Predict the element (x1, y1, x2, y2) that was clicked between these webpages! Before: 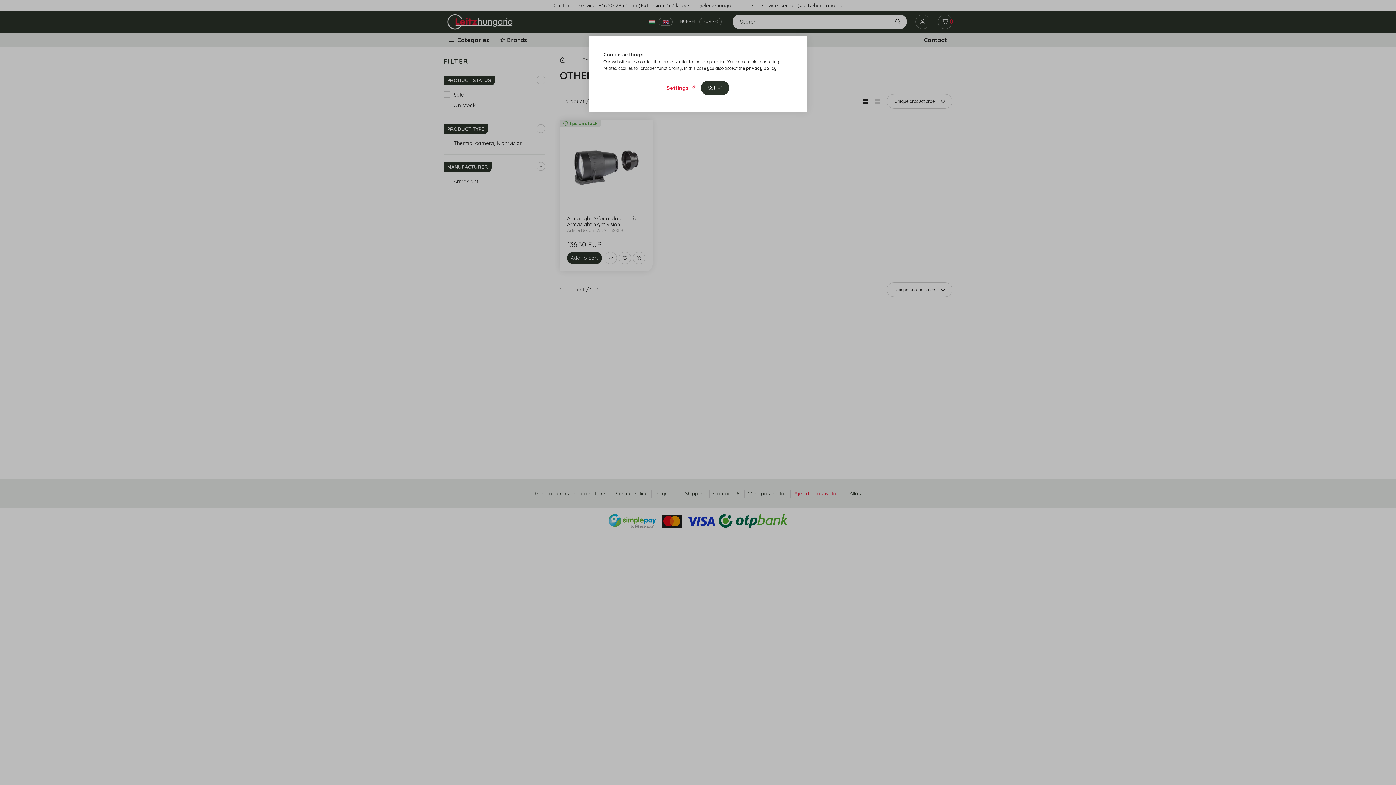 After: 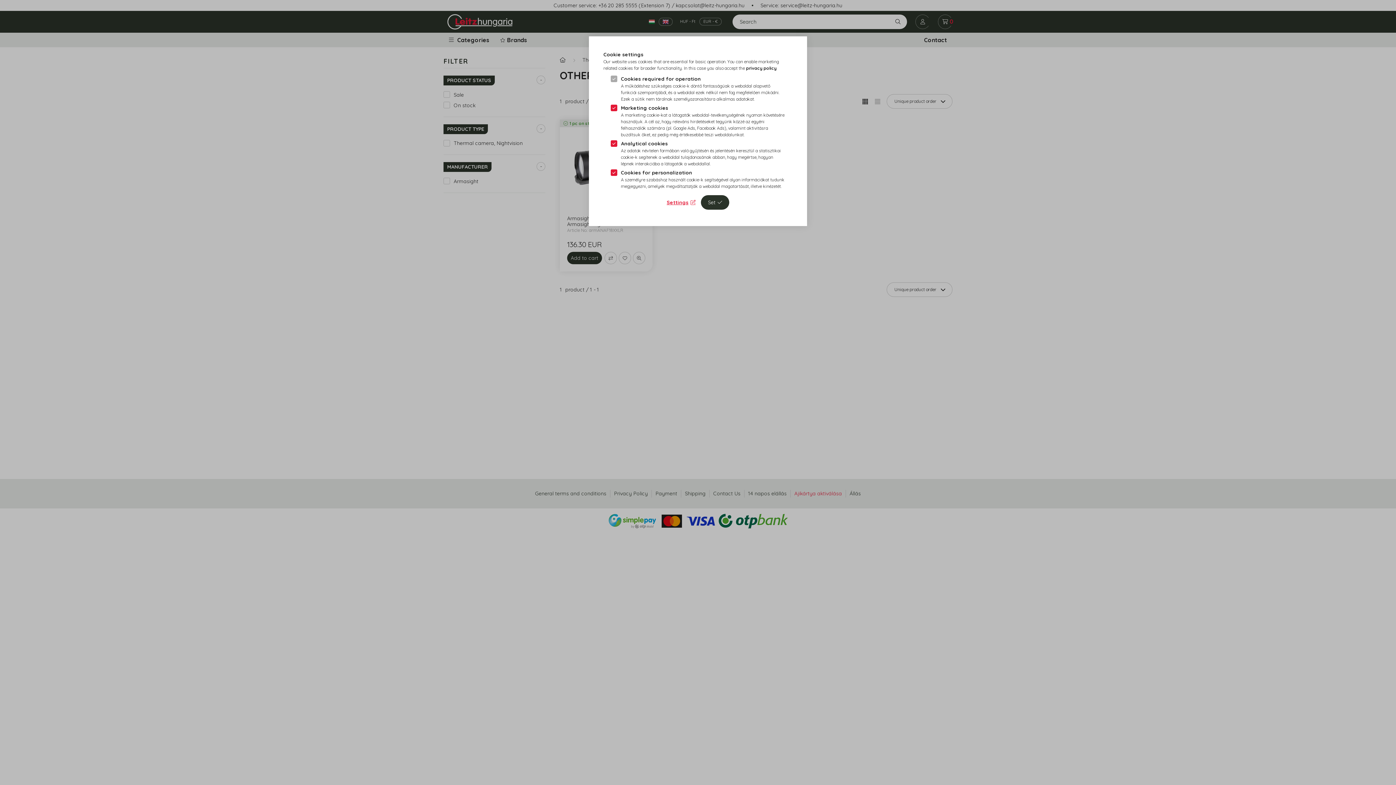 Action: bbox: (666, 83, 695, 92) label: Settings